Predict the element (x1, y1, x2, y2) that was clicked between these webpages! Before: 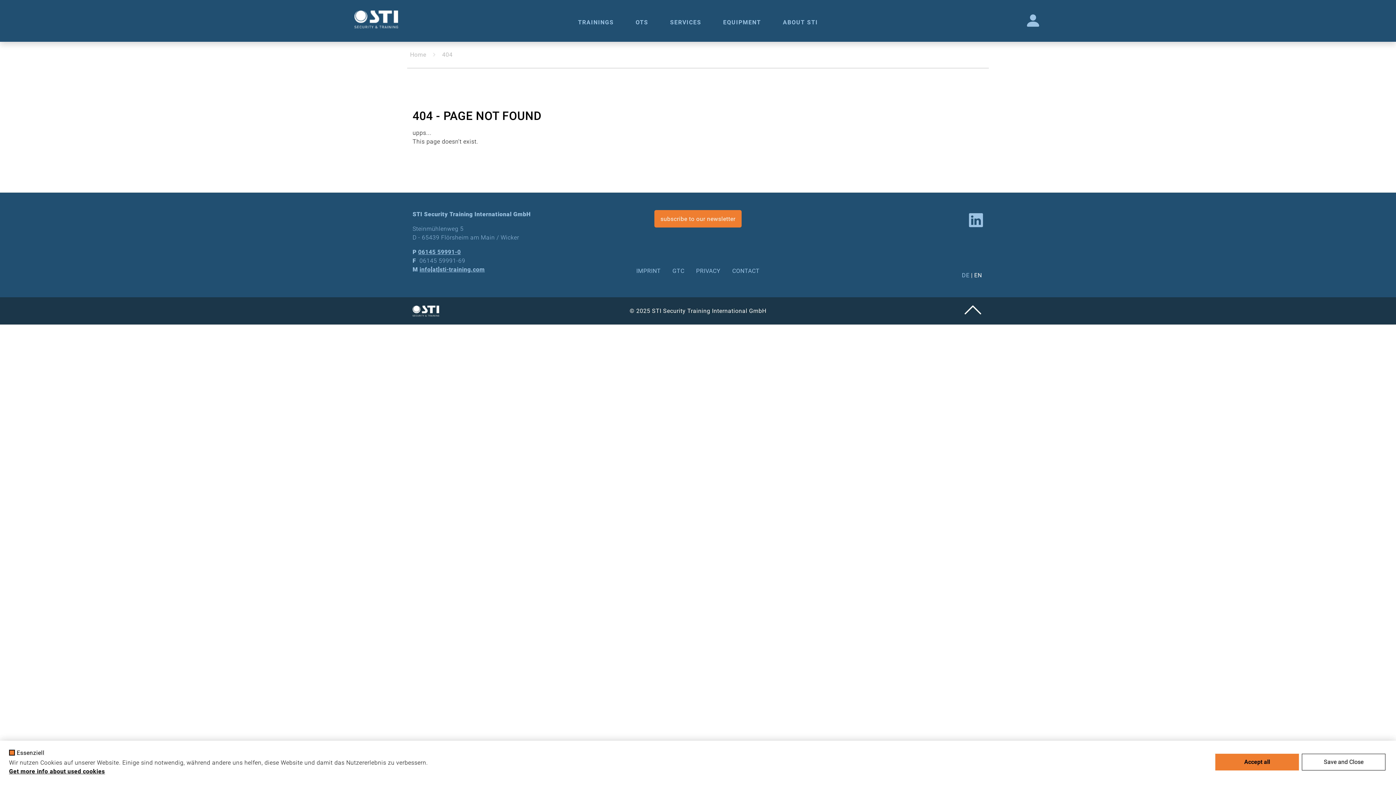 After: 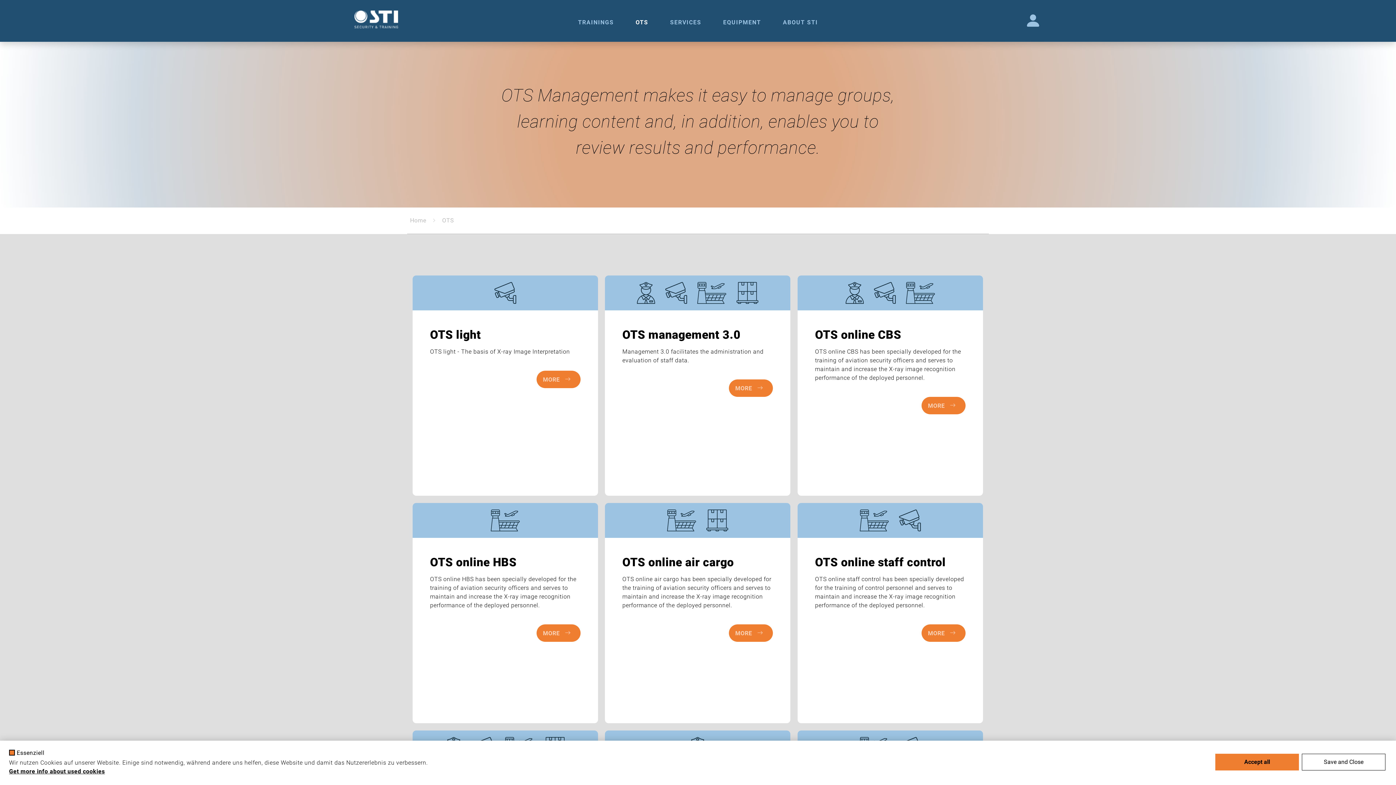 Action: label: OTS bbox: (624, 14, 659, 32)